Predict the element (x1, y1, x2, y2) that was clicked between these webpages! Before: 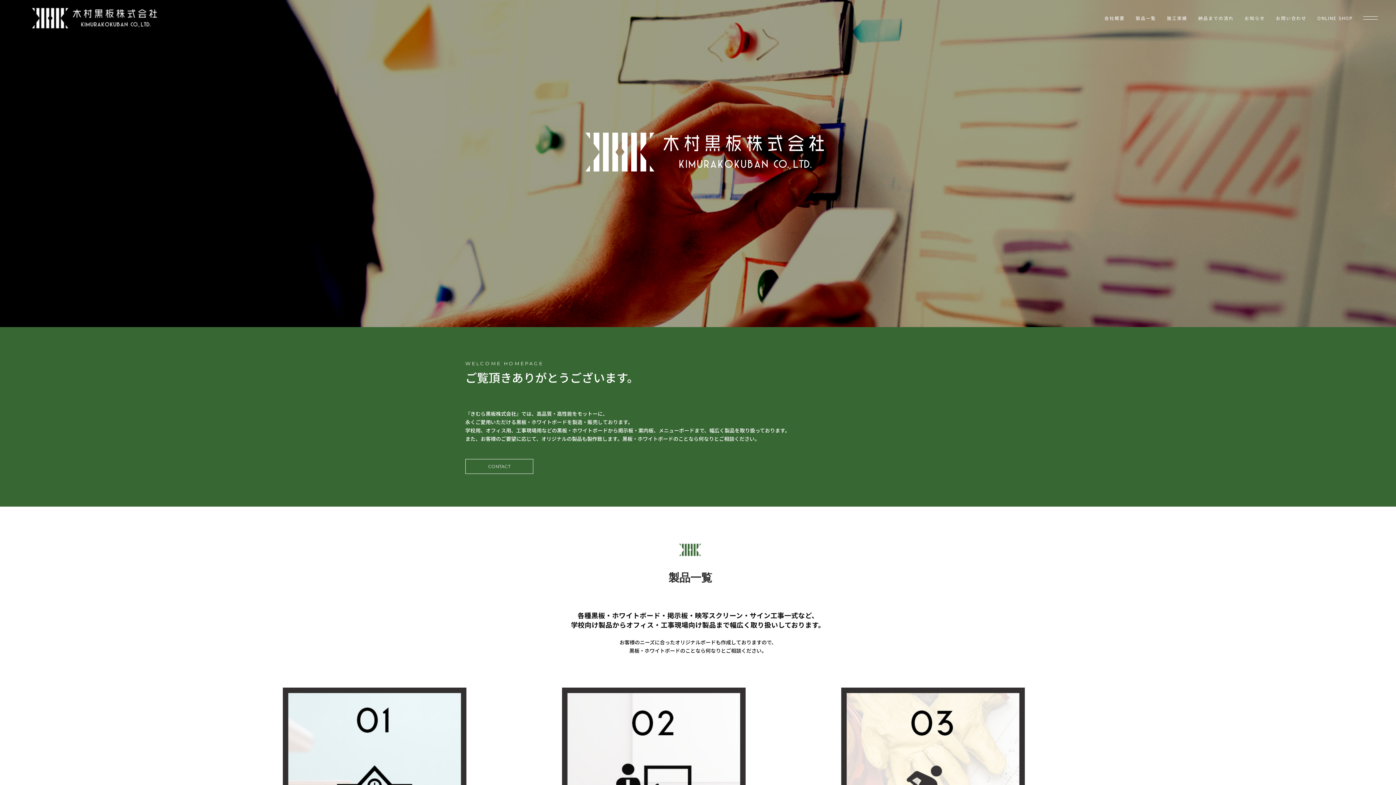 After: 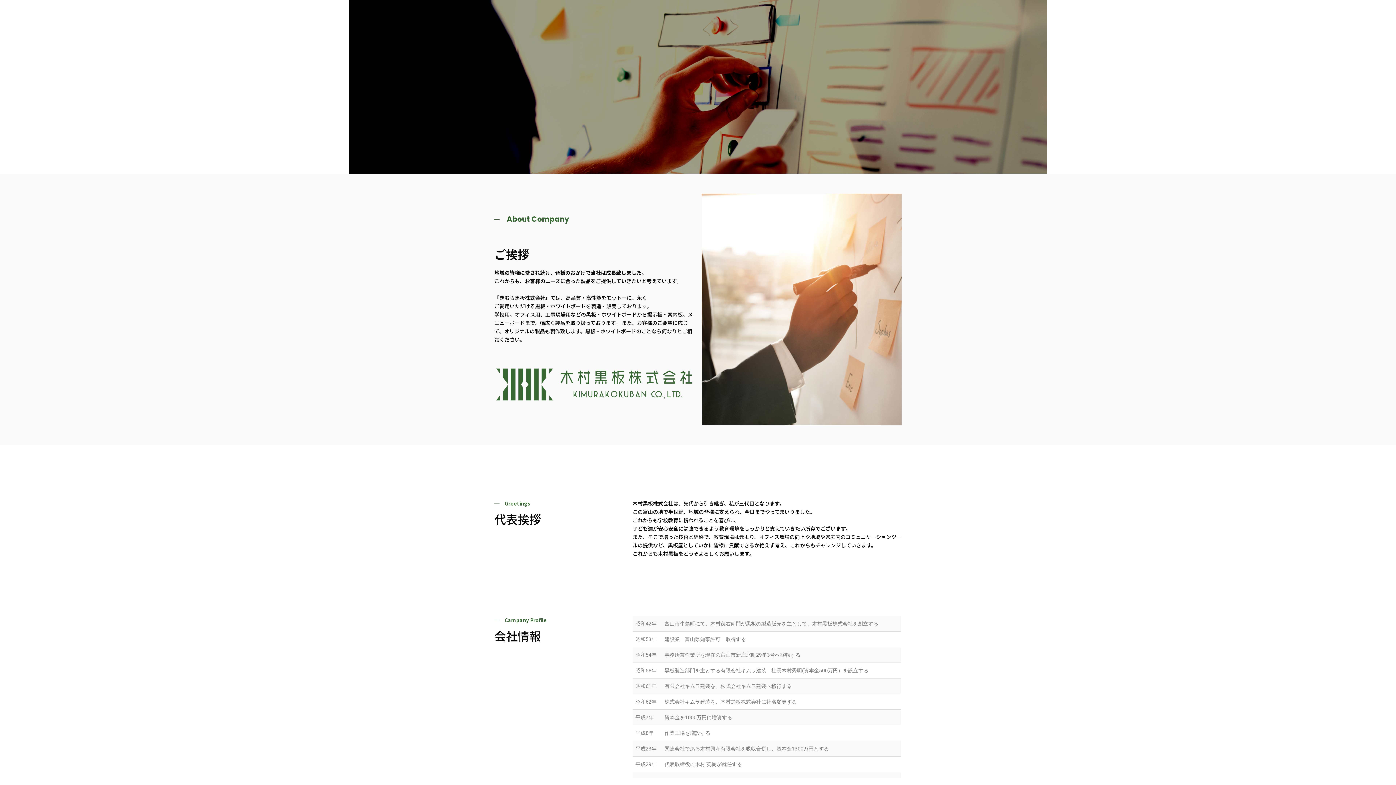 Action: label: 会社概要 bbox: (1099, 0, 1130, 36)